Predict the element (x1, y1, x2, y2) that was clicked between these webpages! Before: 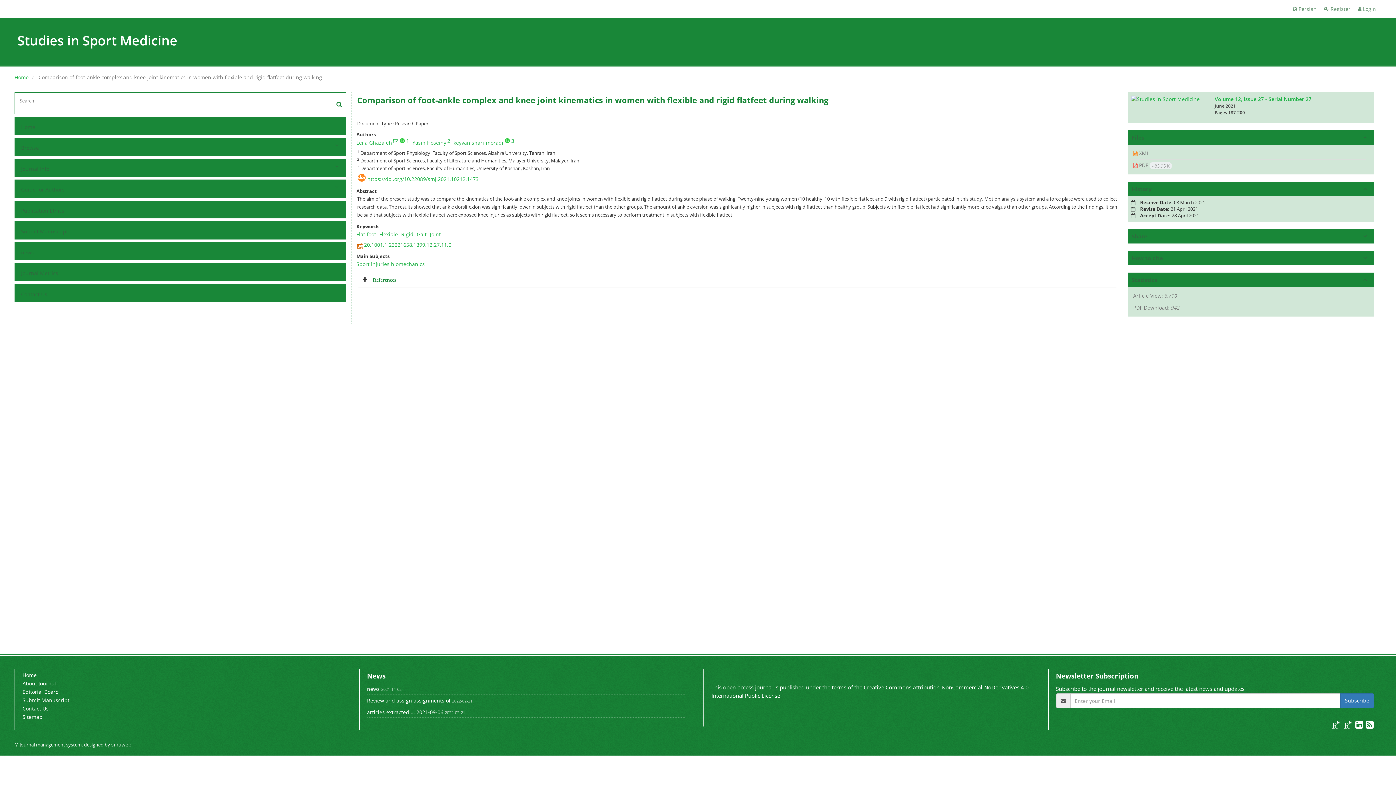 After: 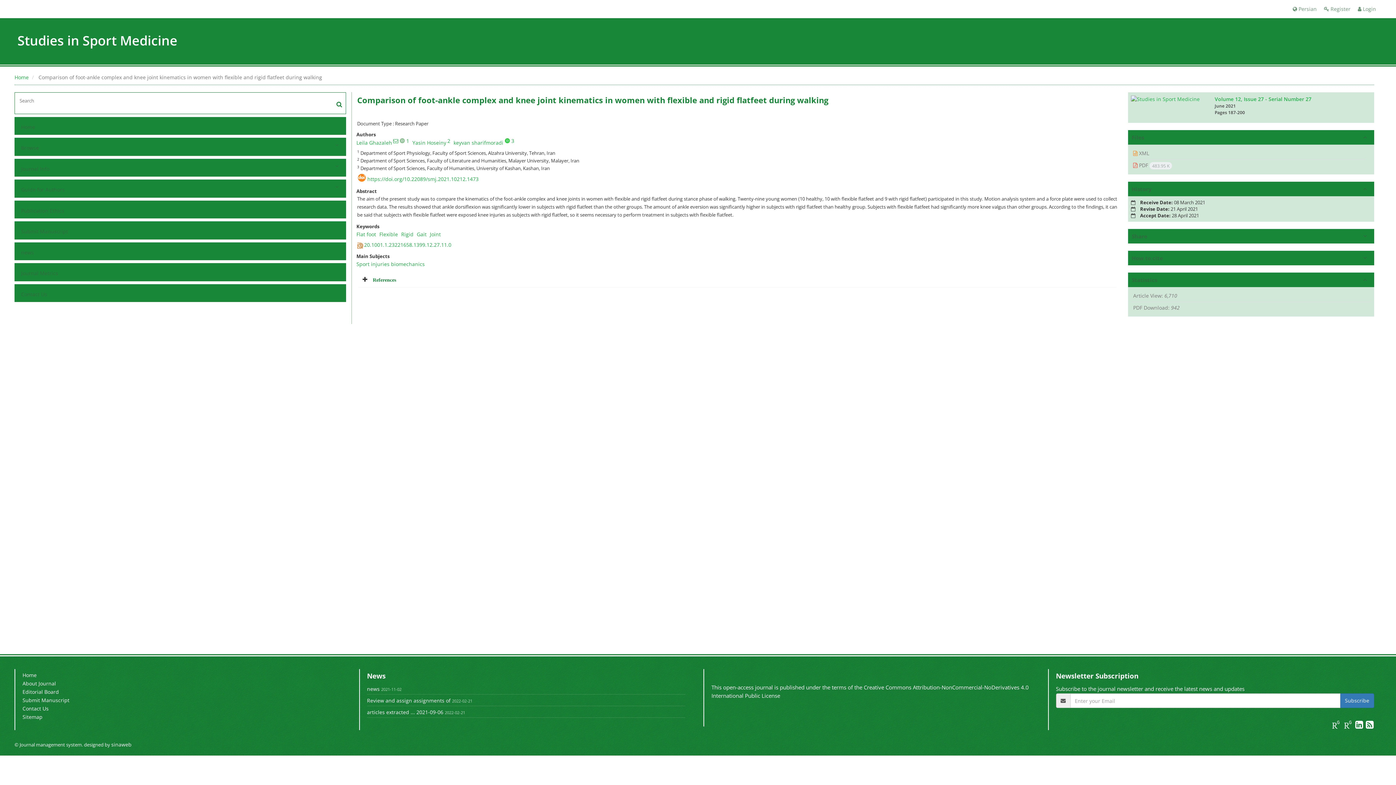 Action: bbox: (399, 137, 405, 144)